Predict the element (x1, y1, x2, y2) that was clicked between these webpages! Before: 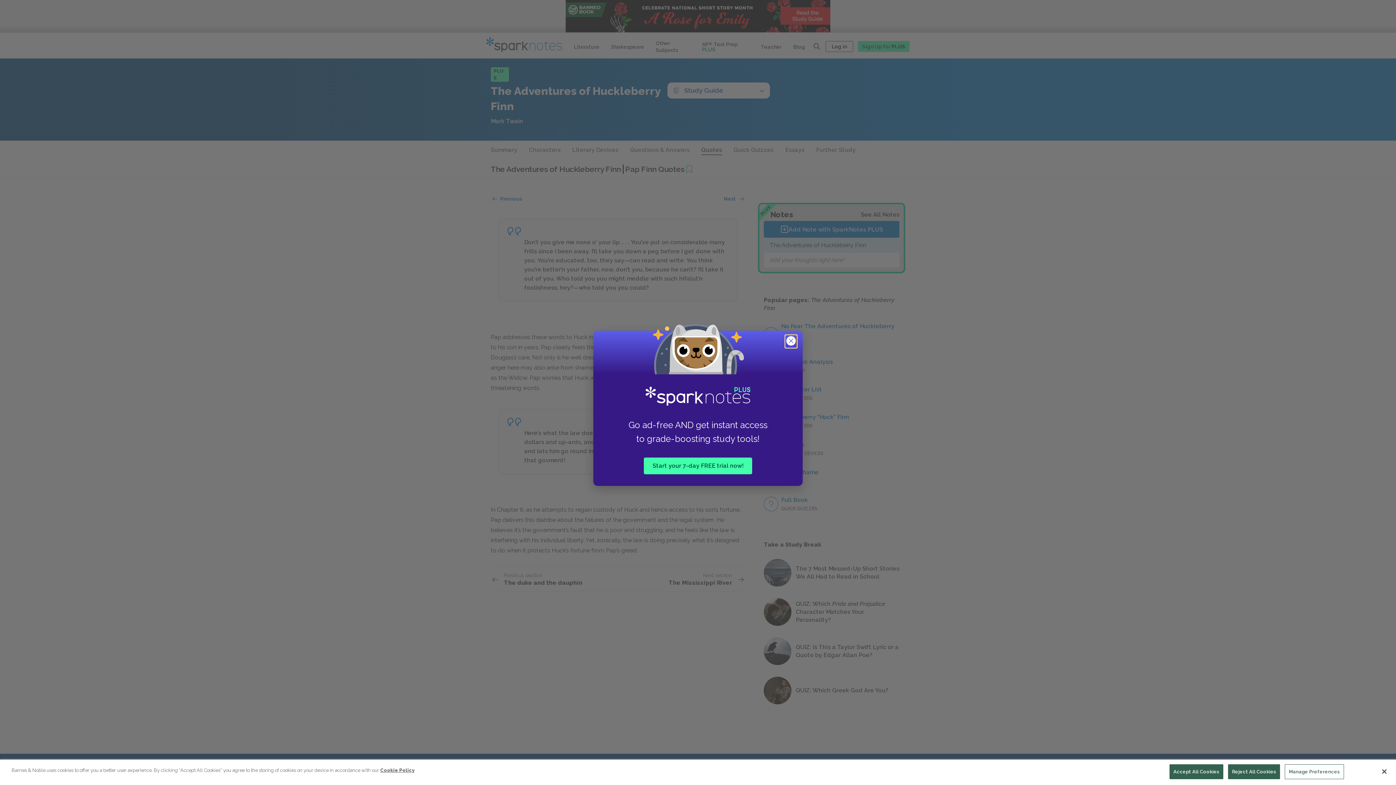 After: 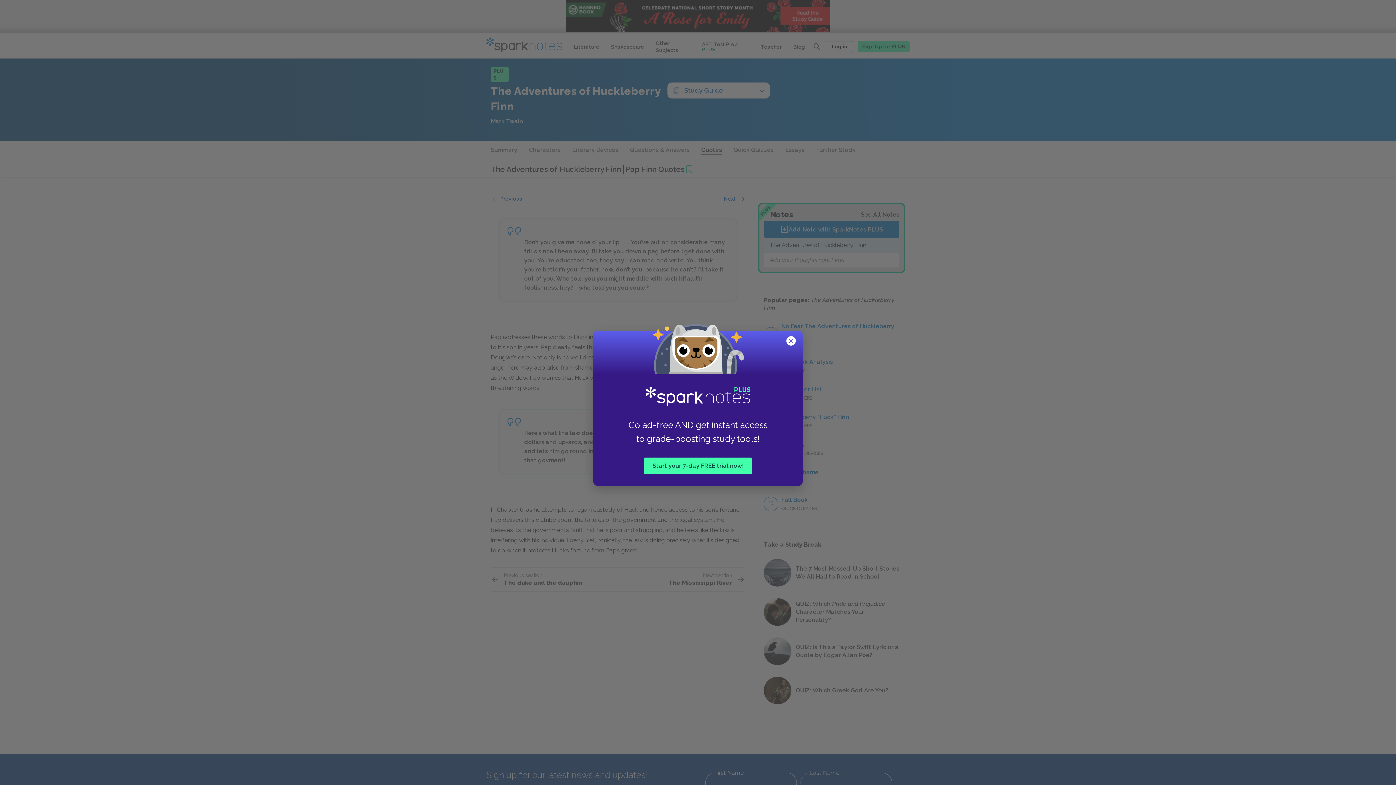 Action: label: Accept All Cookies bbox: (1169, 764, 1223, 779)